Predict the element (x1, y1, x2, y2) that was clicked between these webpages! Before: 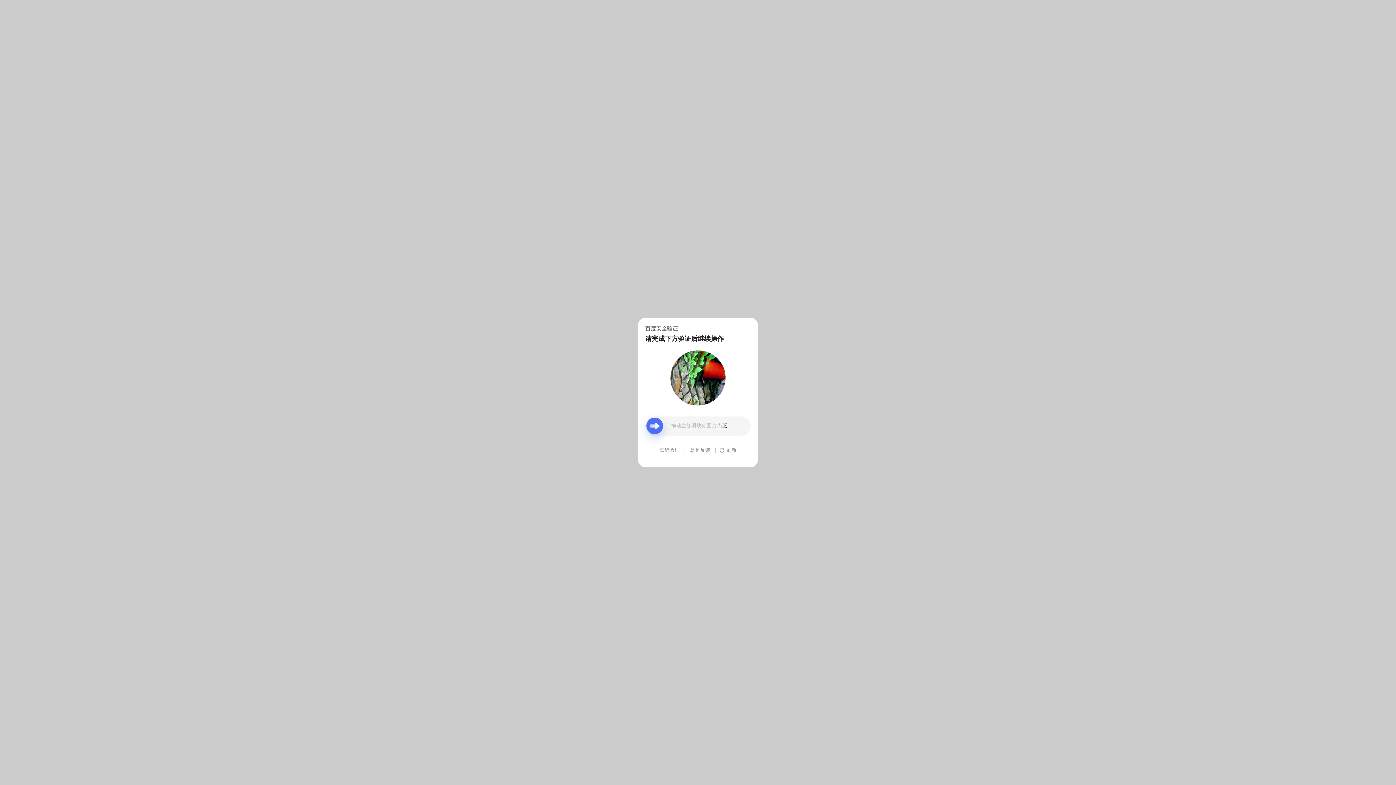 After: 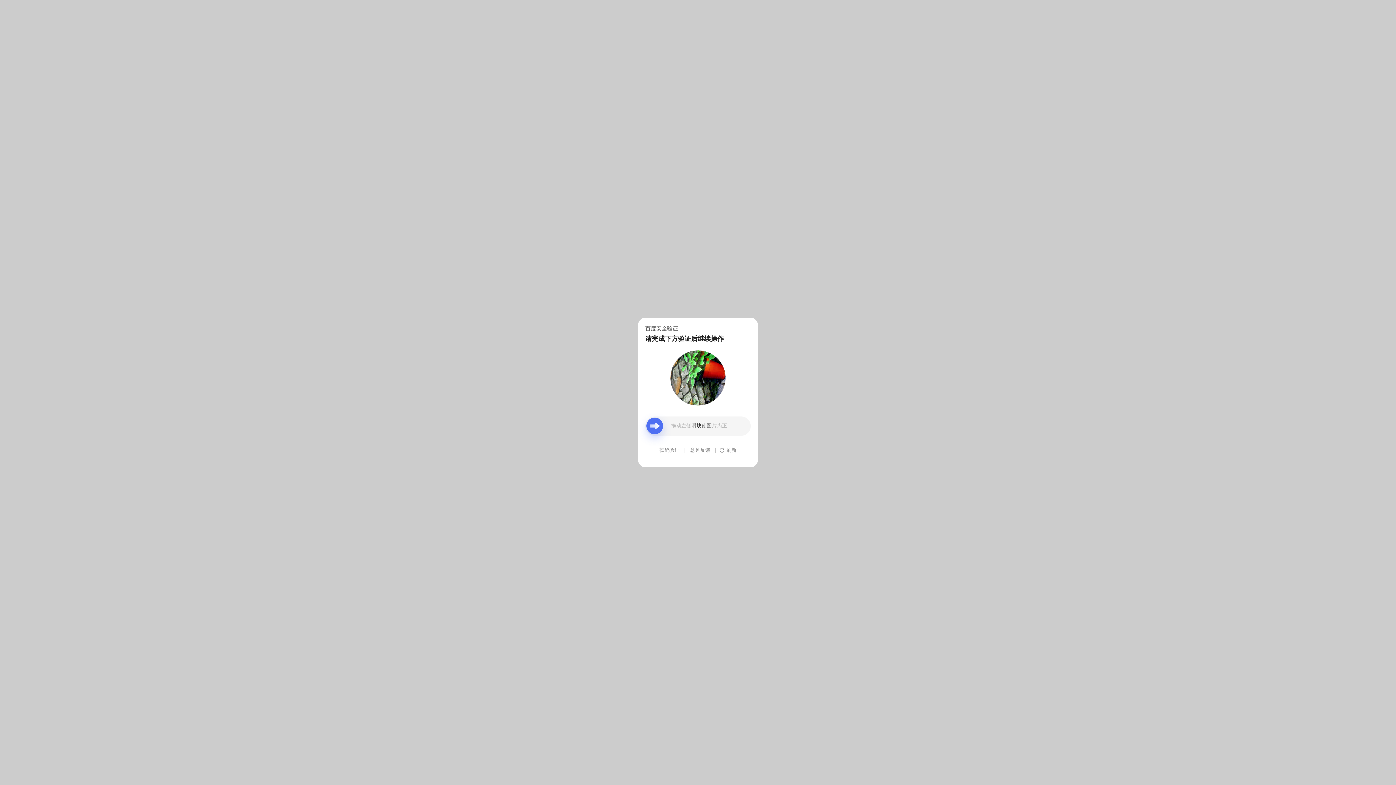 Action: label: 意见反馈 bbox: (690, 439, 710, 461)